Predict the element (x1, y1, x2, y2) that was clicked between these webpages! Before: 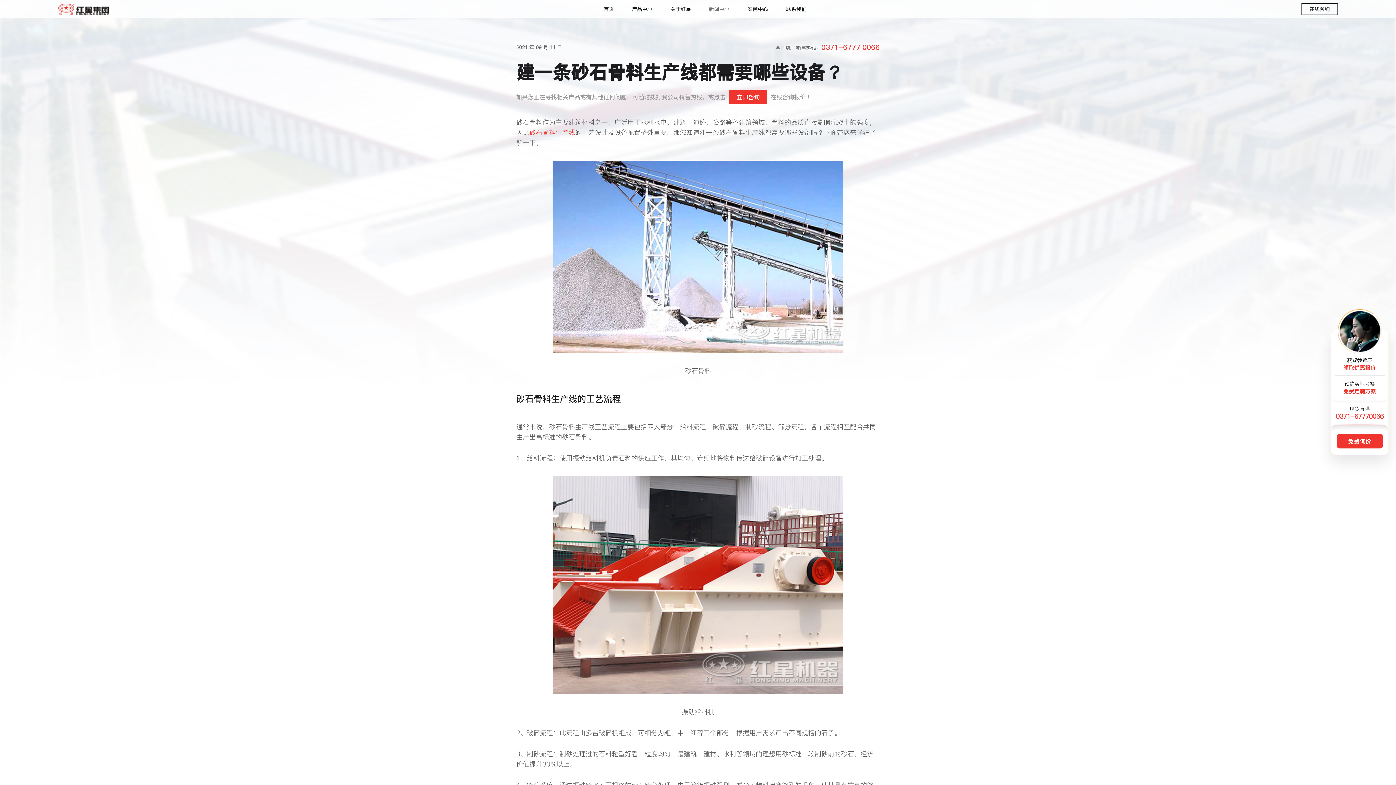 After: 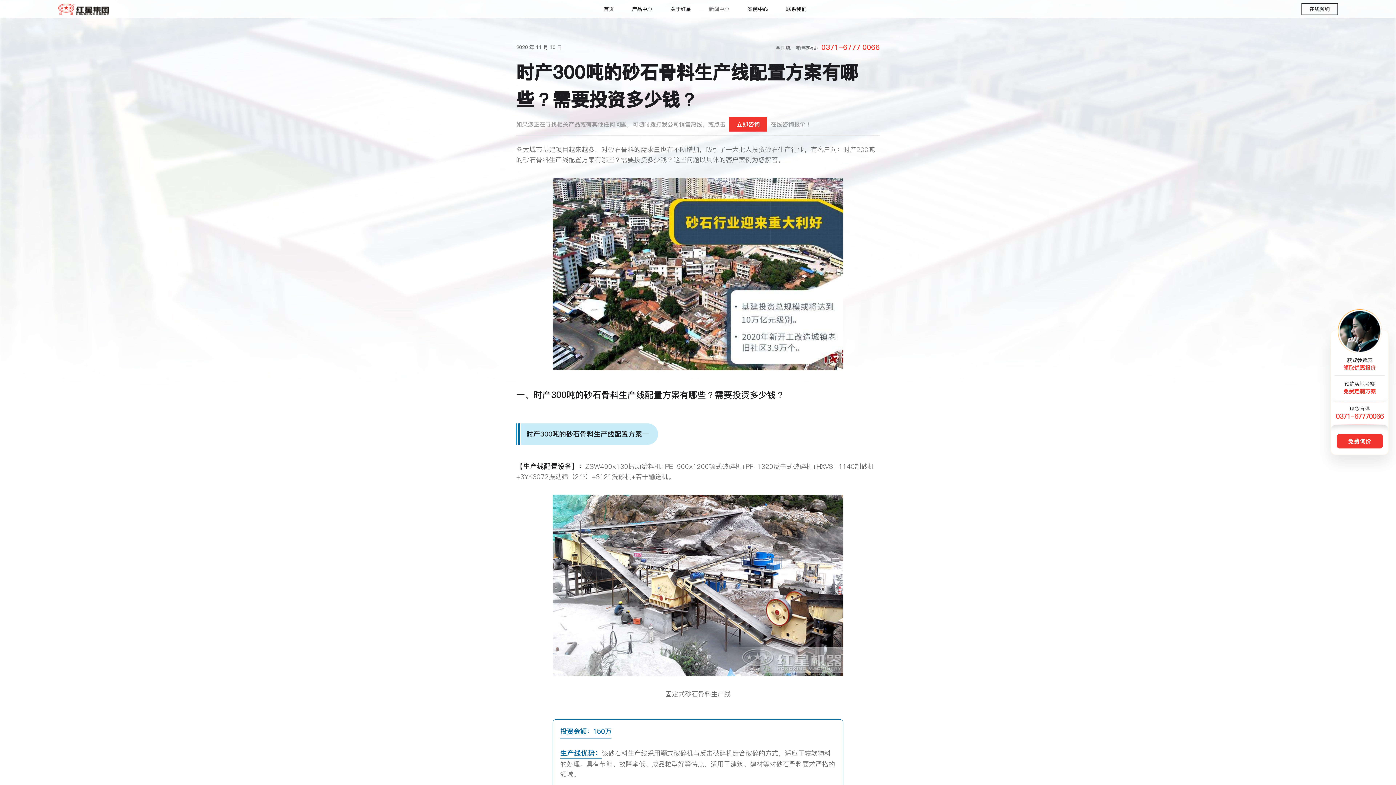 Action: label: 砂石骨料生产线 bbox: (529, 127, 575, 137)